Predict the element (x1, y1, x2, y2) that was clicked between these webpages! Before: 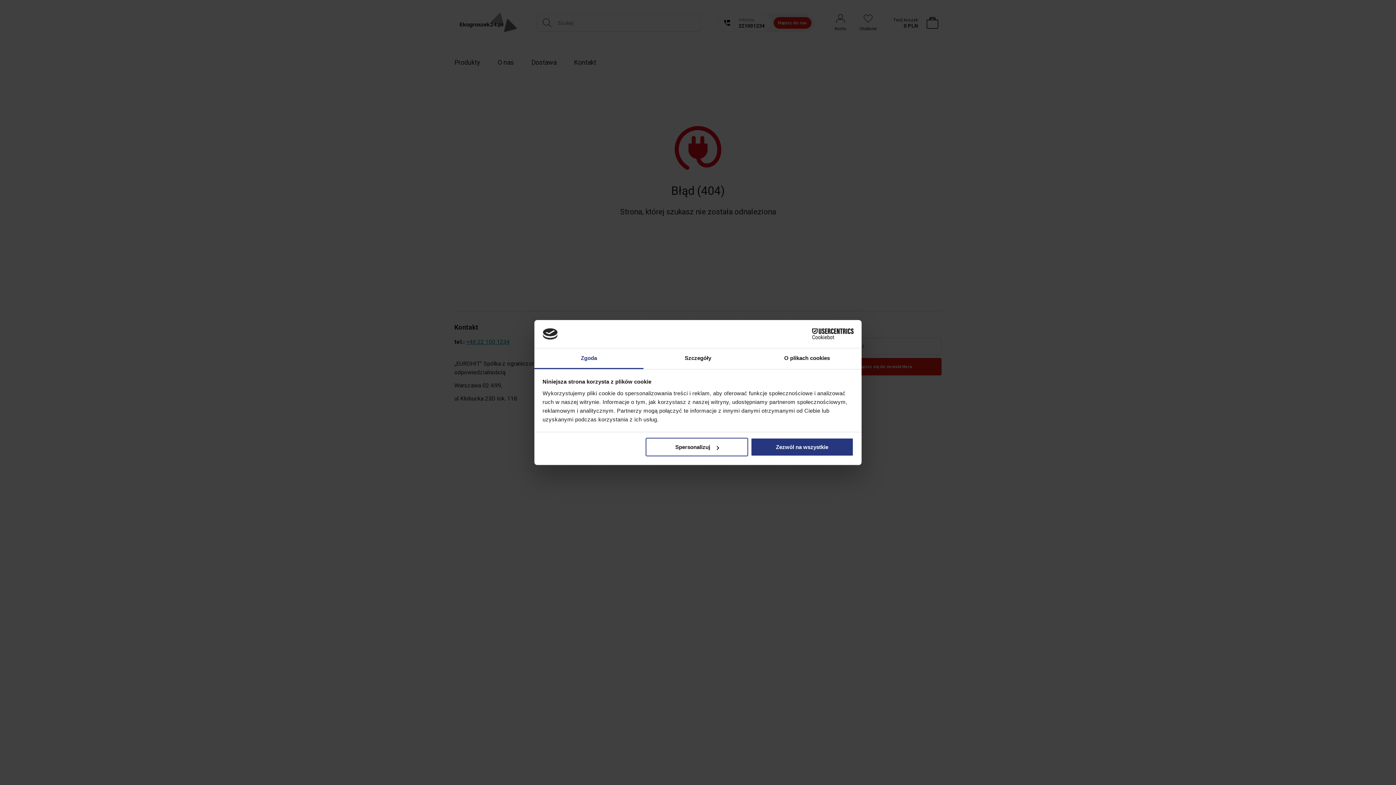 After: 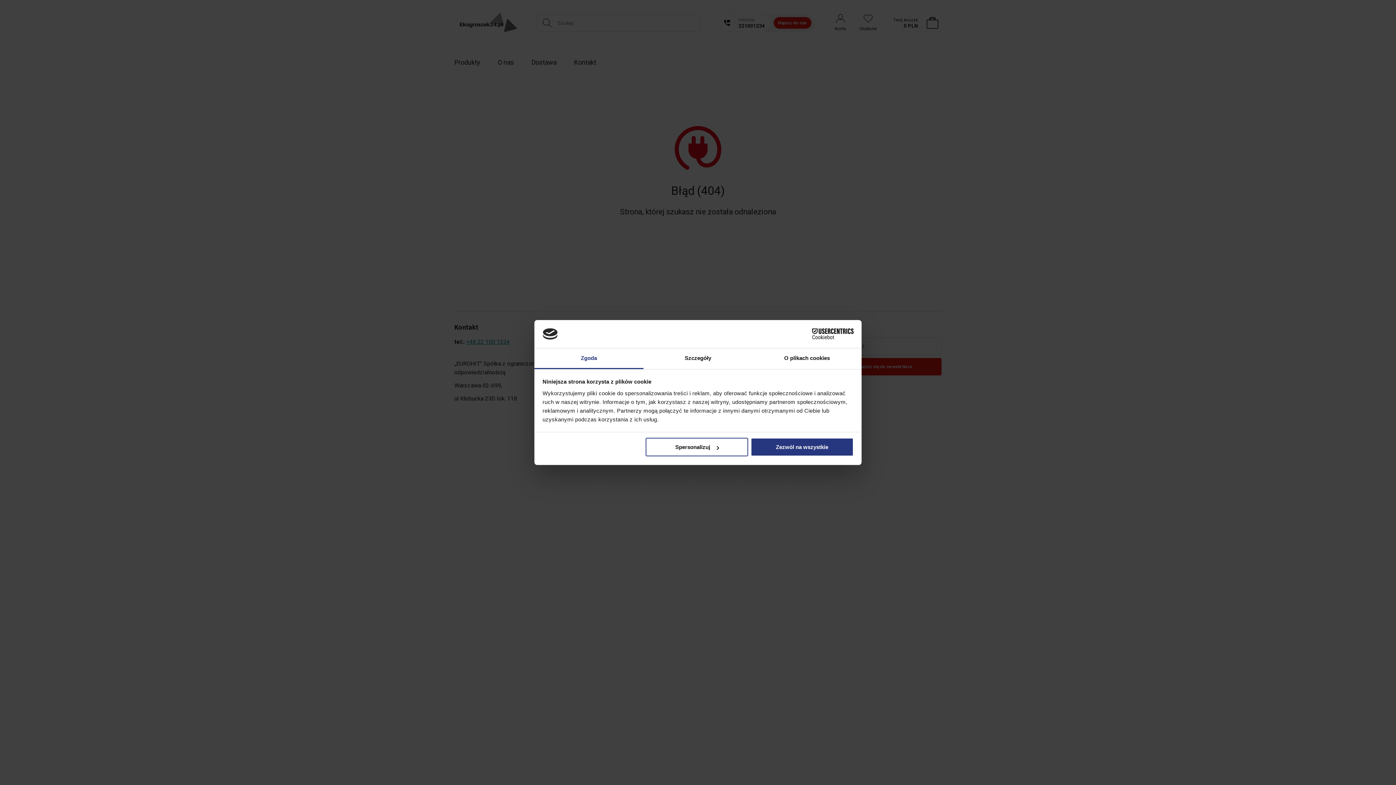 Action: label: Cookiebot - opens in a new window bbox: (790, 328, 853, 339)